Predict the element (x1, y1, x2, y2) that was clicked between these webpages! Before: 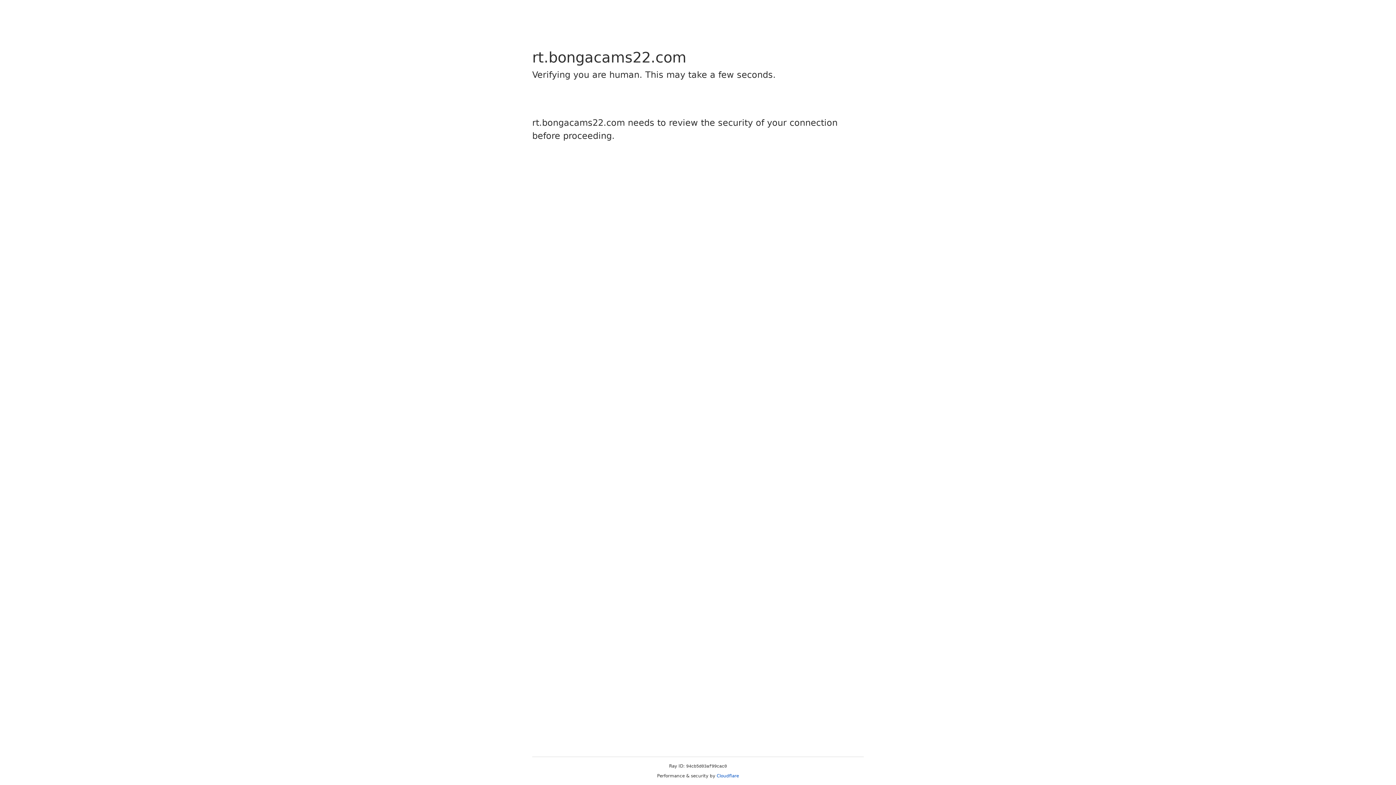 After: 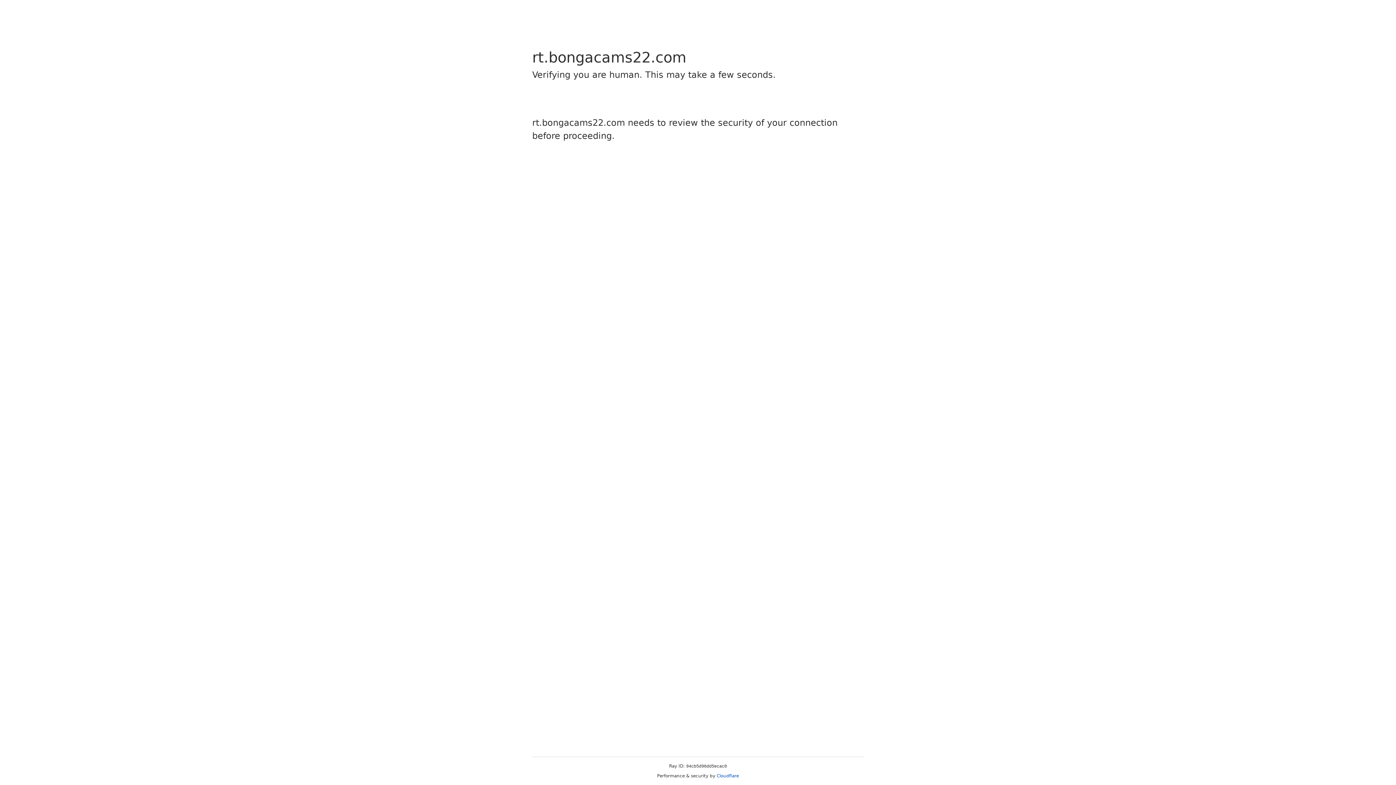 Action: bbox: (716, 773, 739, 778) label: Cloudflare